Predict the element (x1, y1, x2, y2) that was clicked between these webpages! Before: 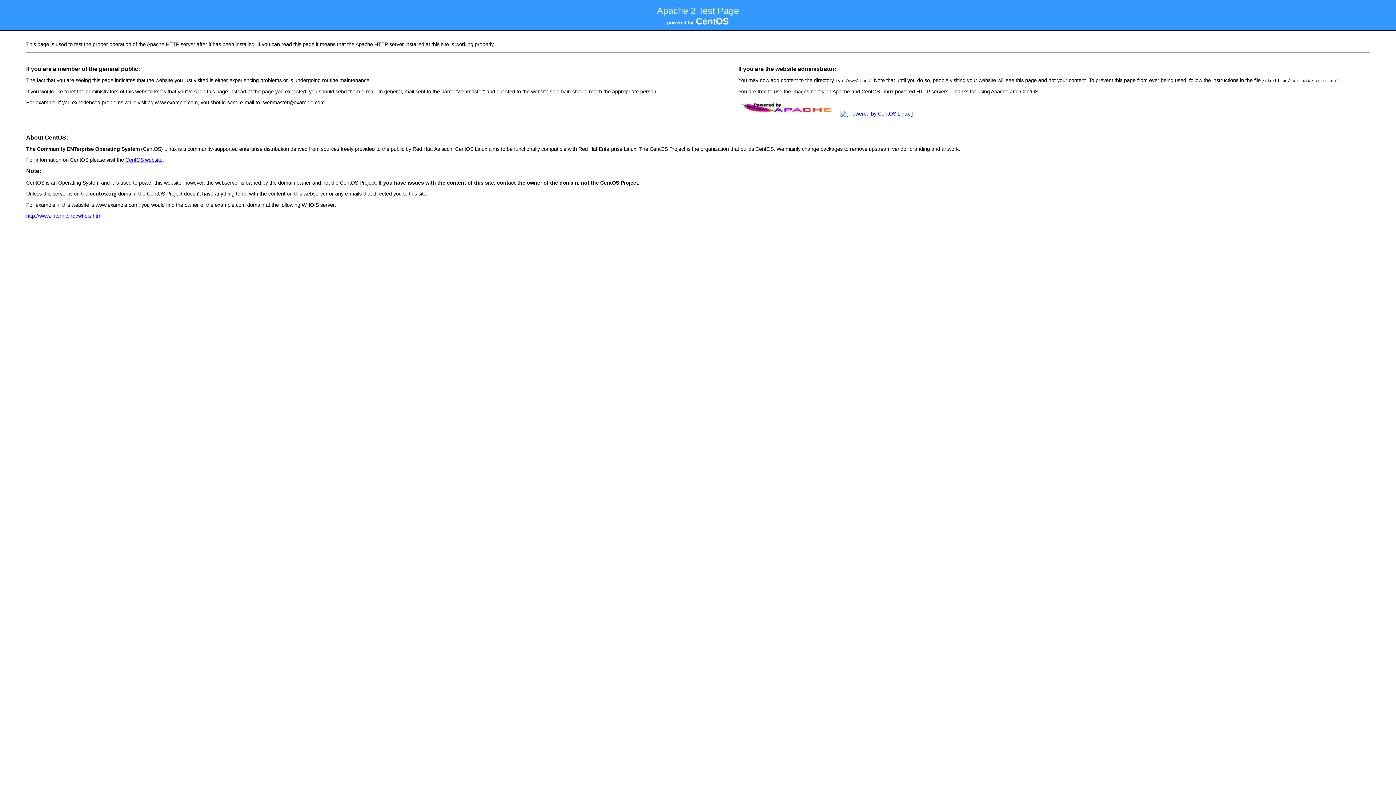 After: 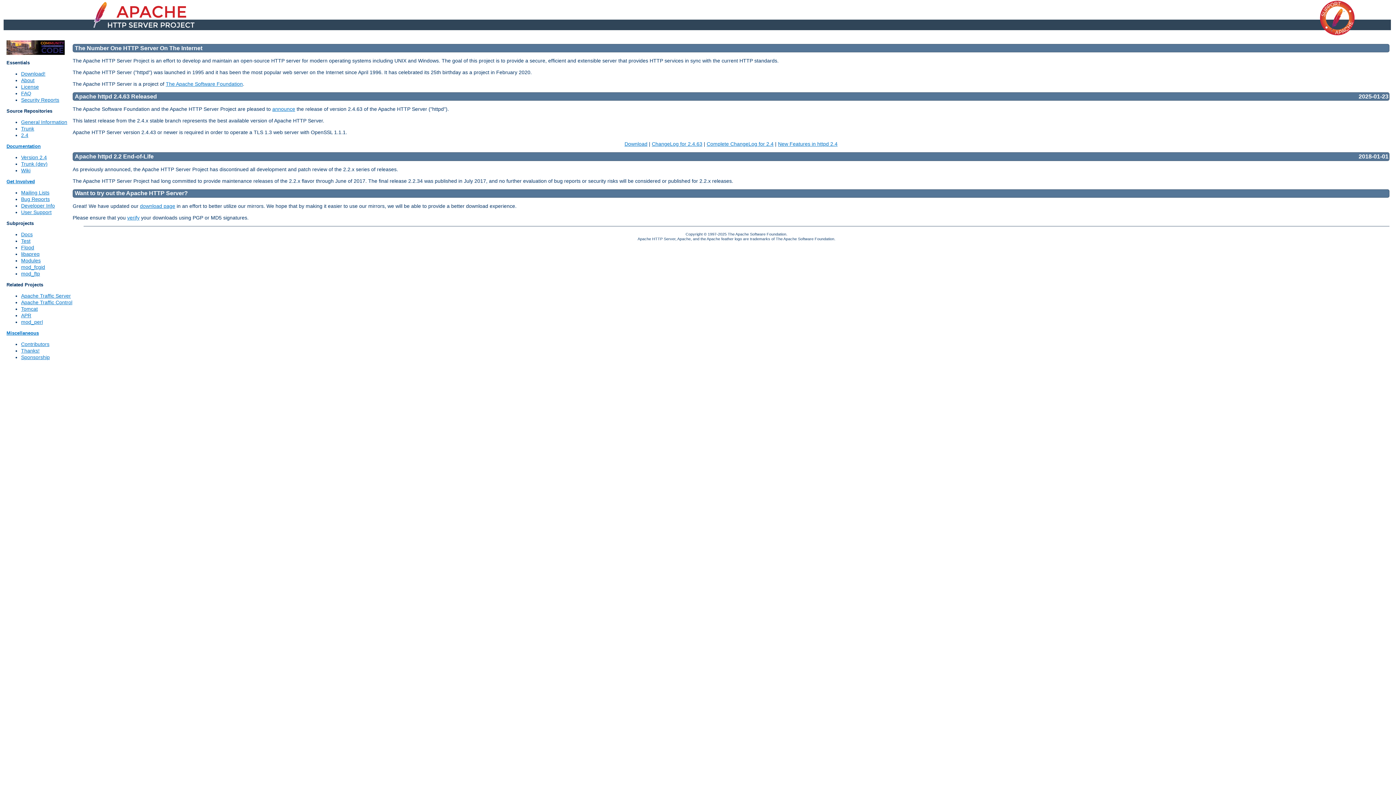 Action: bbox: (738, 111, 837, 116)